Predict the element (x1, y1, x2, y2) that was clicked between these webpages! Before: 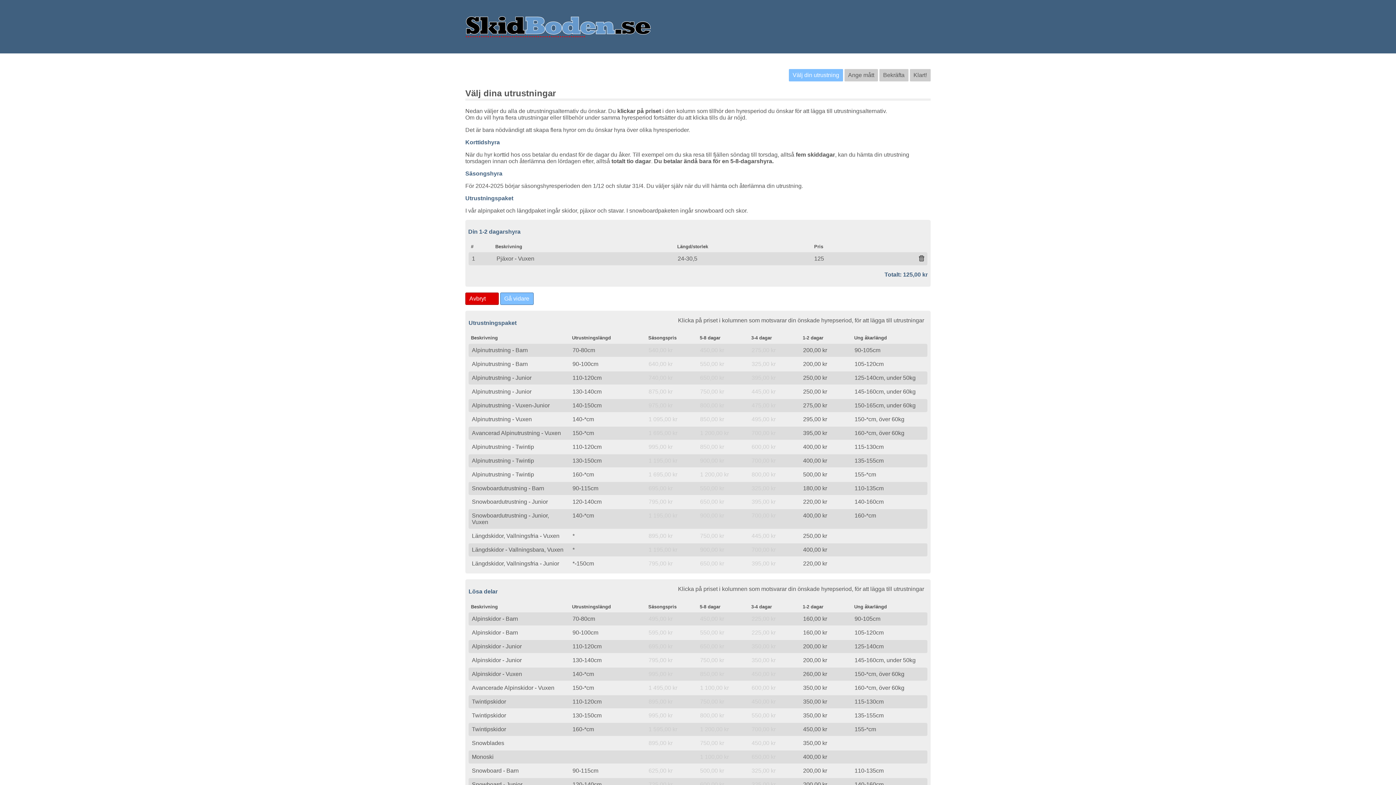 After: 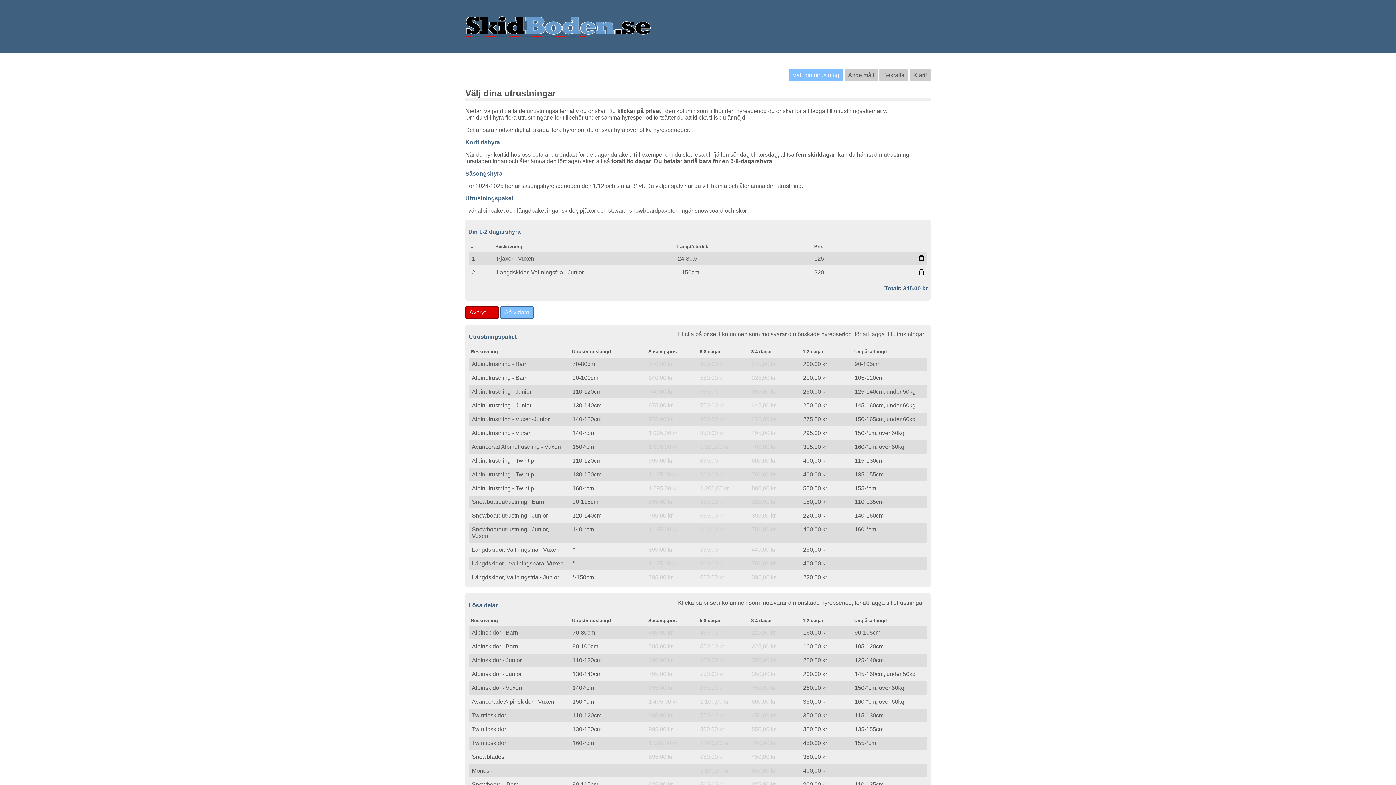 Action: label: 220,00 kr bbox: (803, 560, 827, 567)